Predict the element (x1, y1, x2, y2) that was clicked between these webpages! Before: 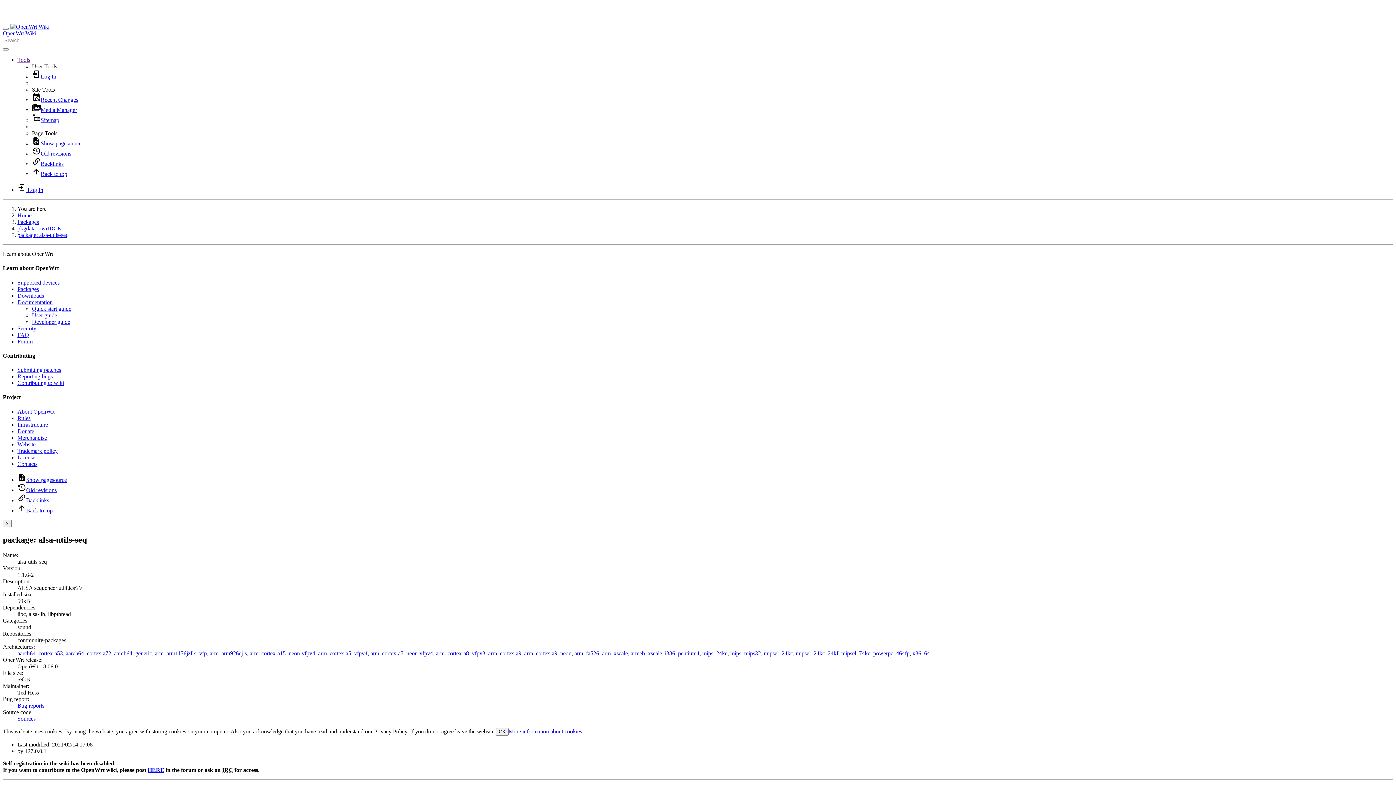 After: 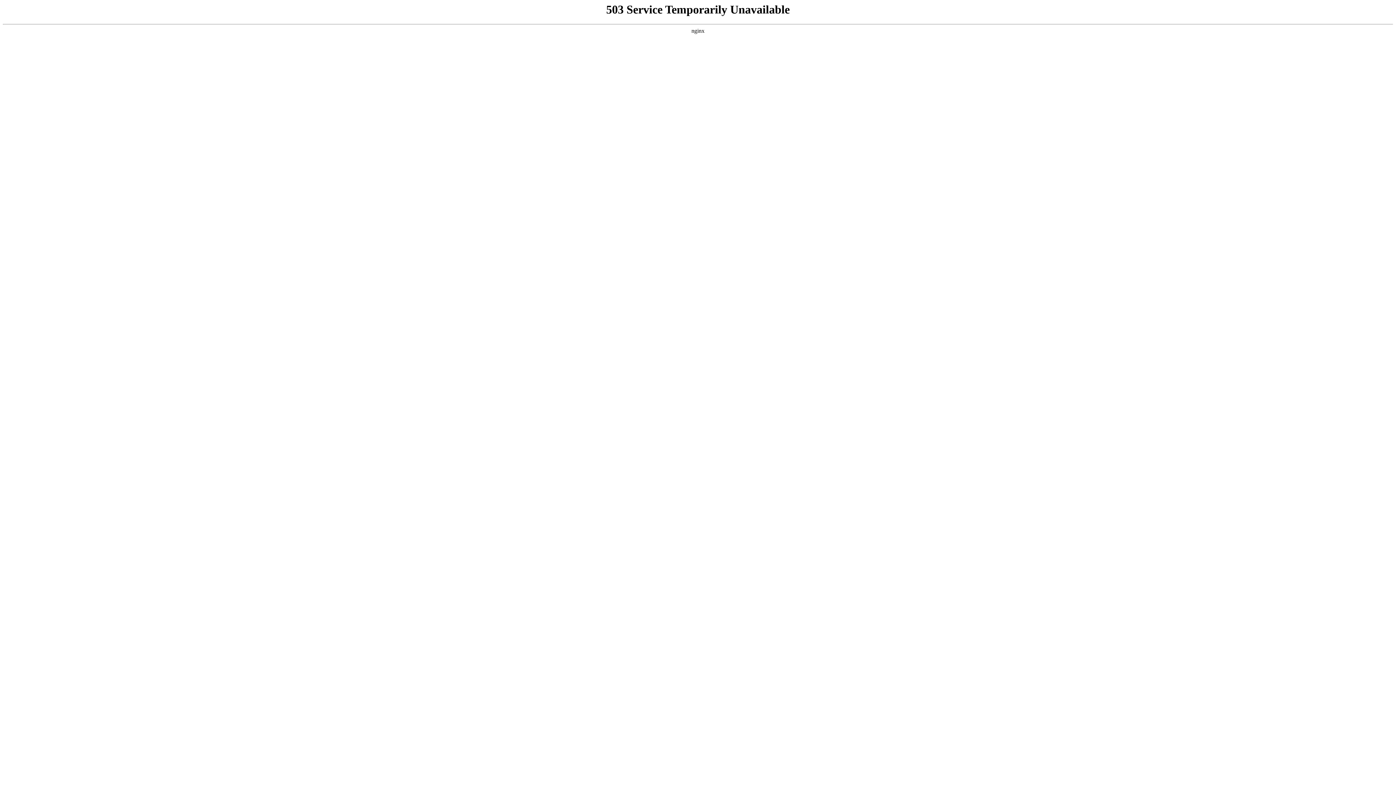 Action: bbox: (318, 650, 367, 656) label: arm_cortex-a5_vfpv4